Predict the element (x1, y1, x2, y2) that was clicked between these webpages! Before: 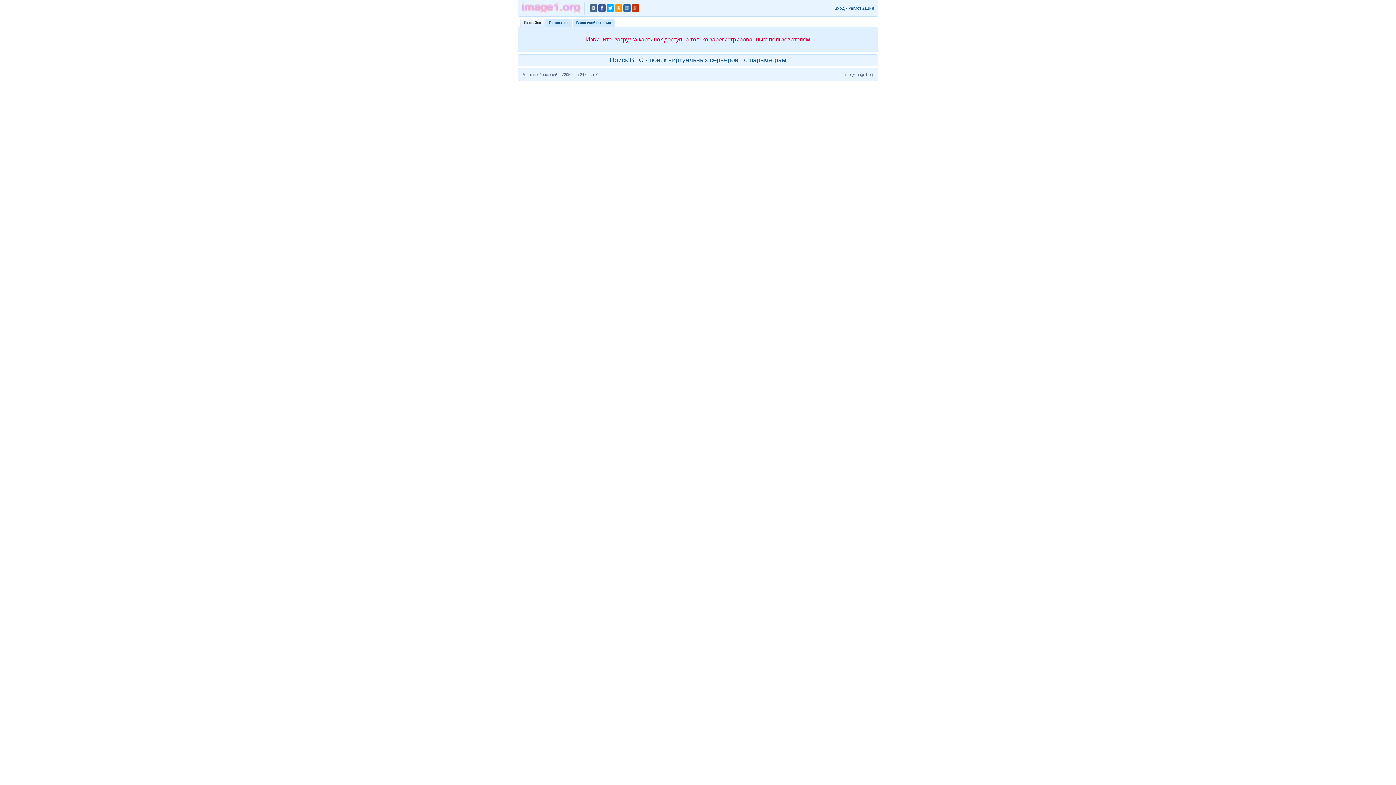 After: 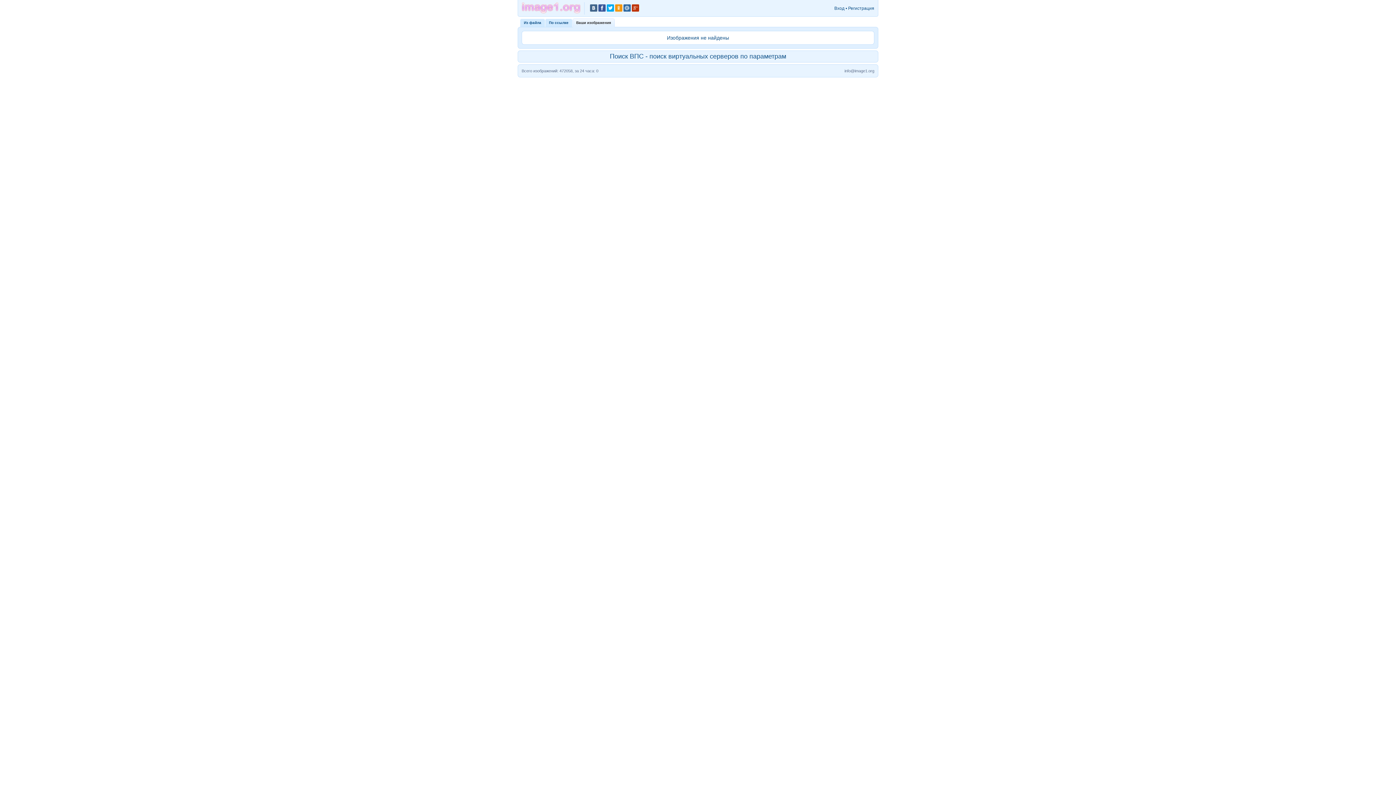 Action: label: Ваши изображения bbox: (572, 18, 614, 26)